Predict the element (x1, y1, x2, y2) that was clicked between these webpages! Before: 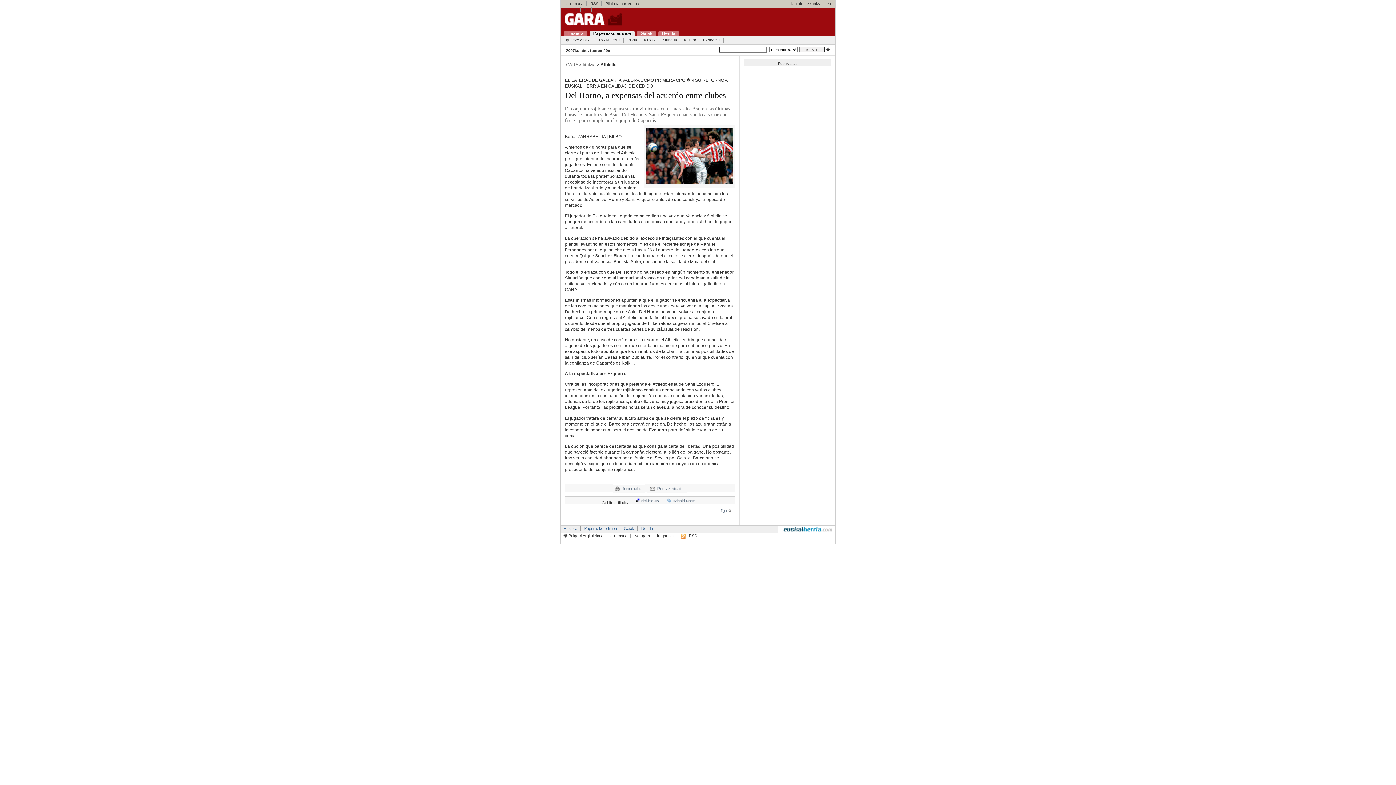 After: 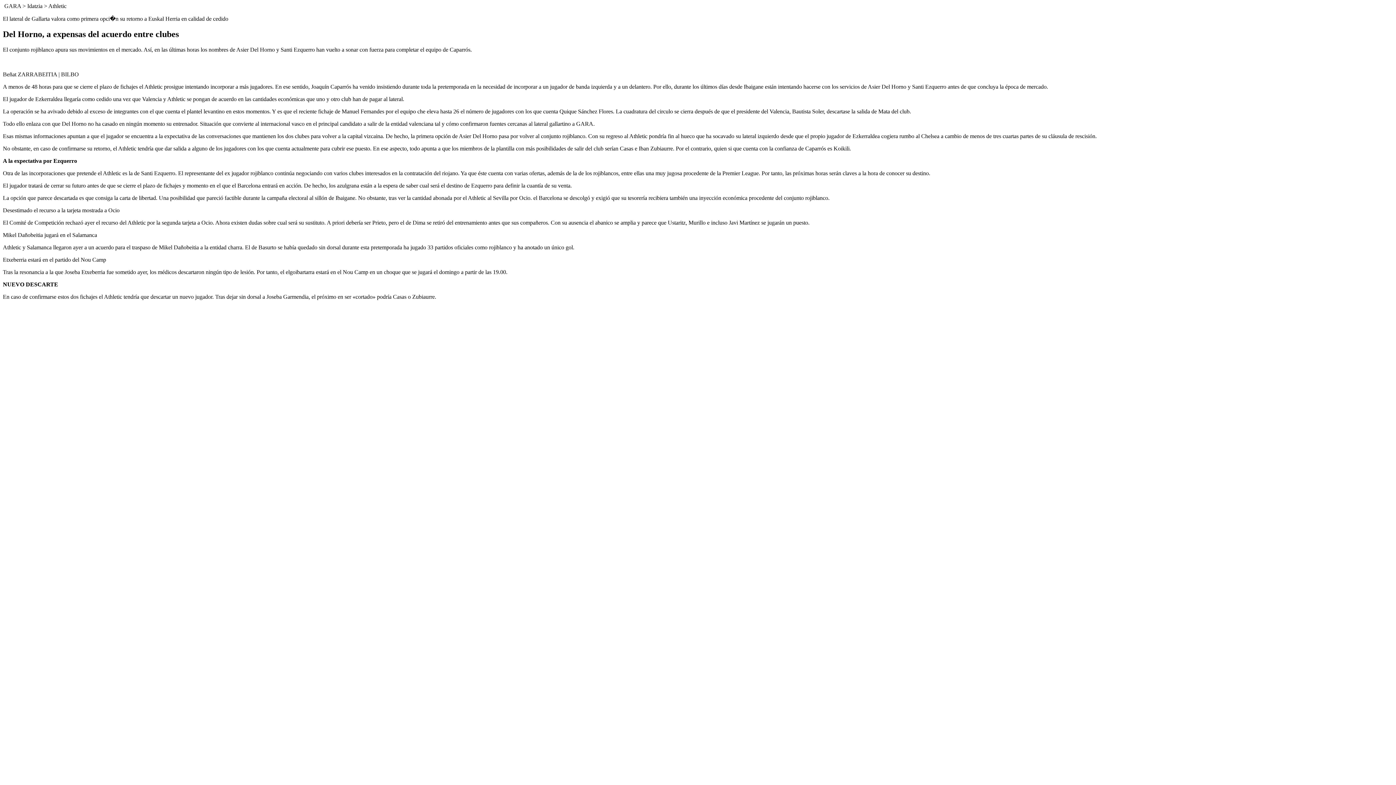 Action: bbox: (613, 489, 645, 494)